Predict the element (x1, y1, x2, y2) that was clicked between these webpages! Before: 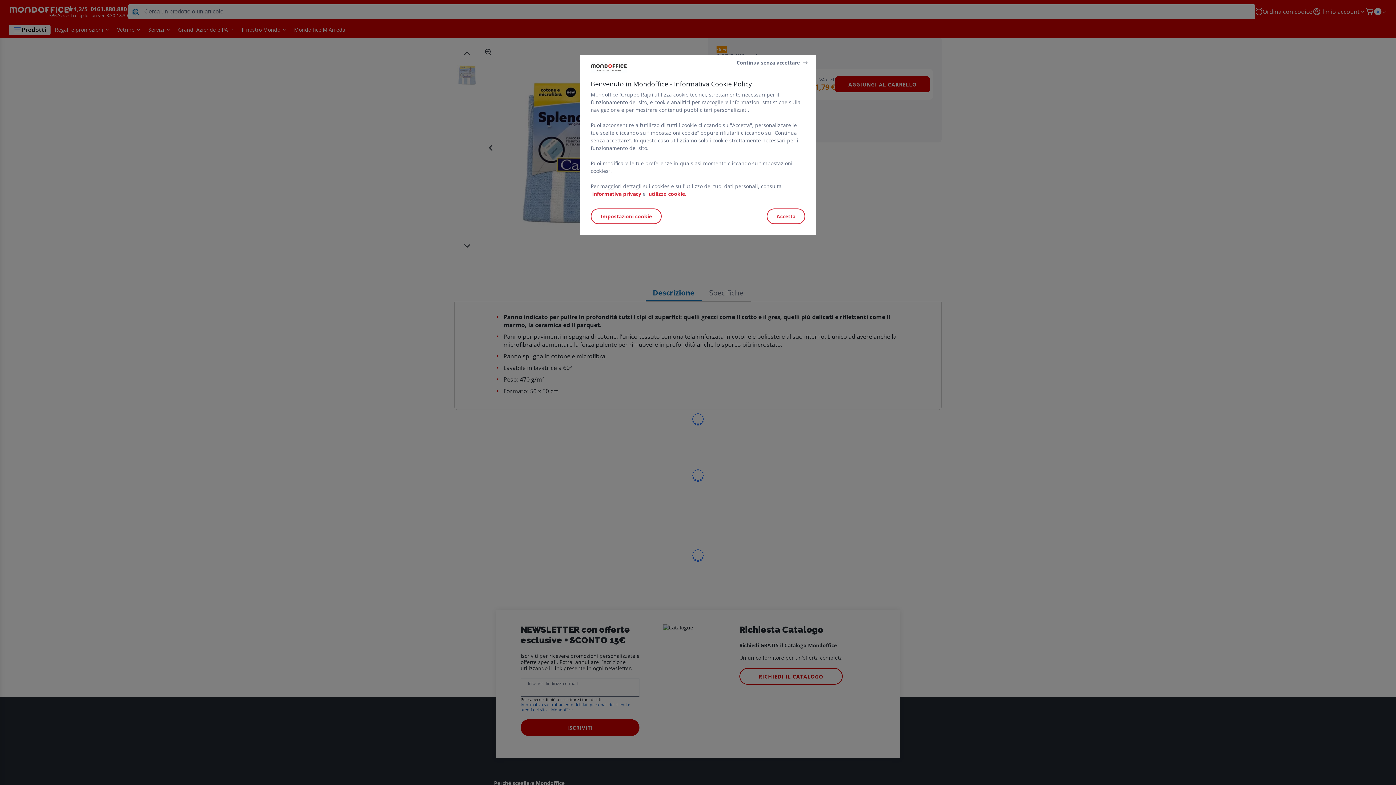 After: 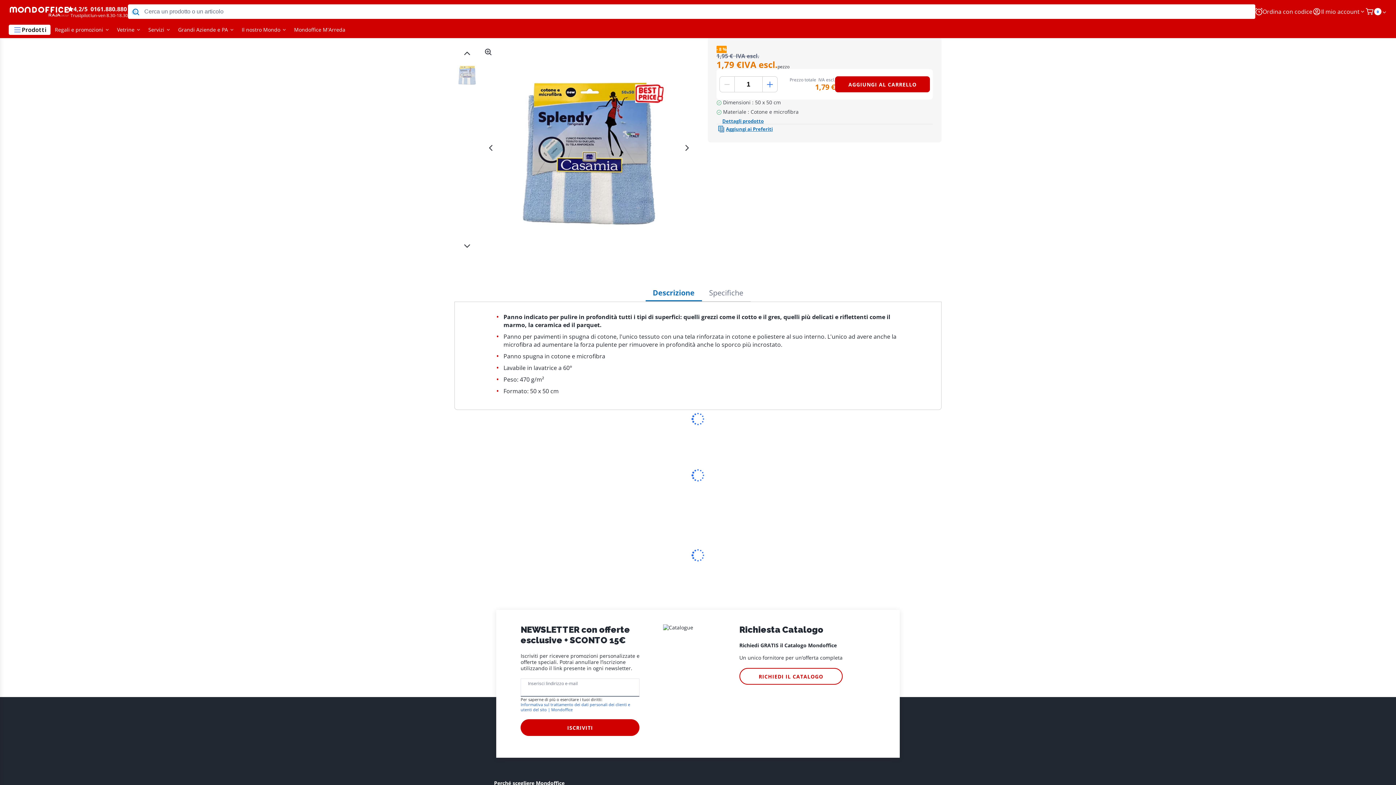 Action: label: Continua senza accettare bbox: (736, 58, 809, 66)